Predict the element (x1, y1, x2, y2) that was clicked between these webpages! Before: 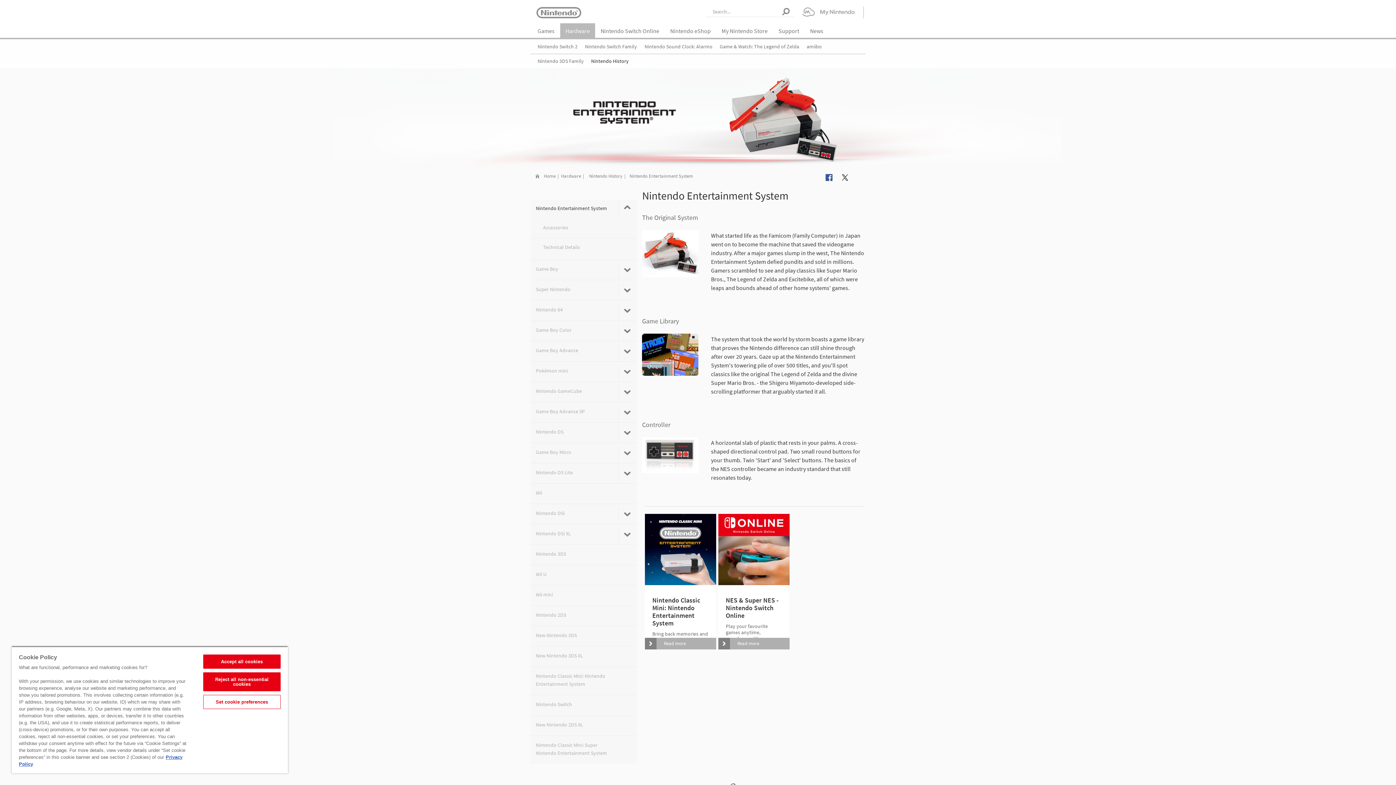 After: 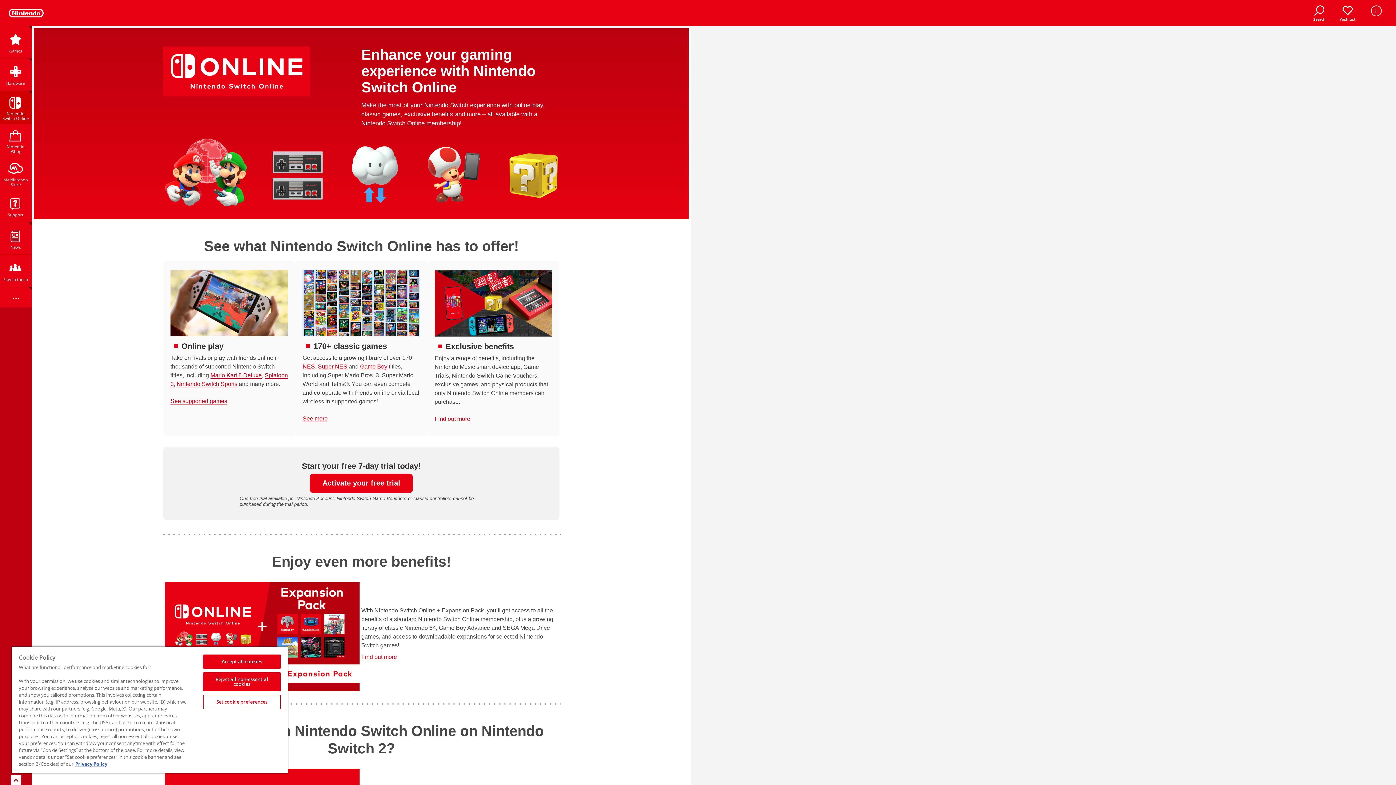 Action: label: Nintendo Switch Online bbox: (595, 23, 664, 37)